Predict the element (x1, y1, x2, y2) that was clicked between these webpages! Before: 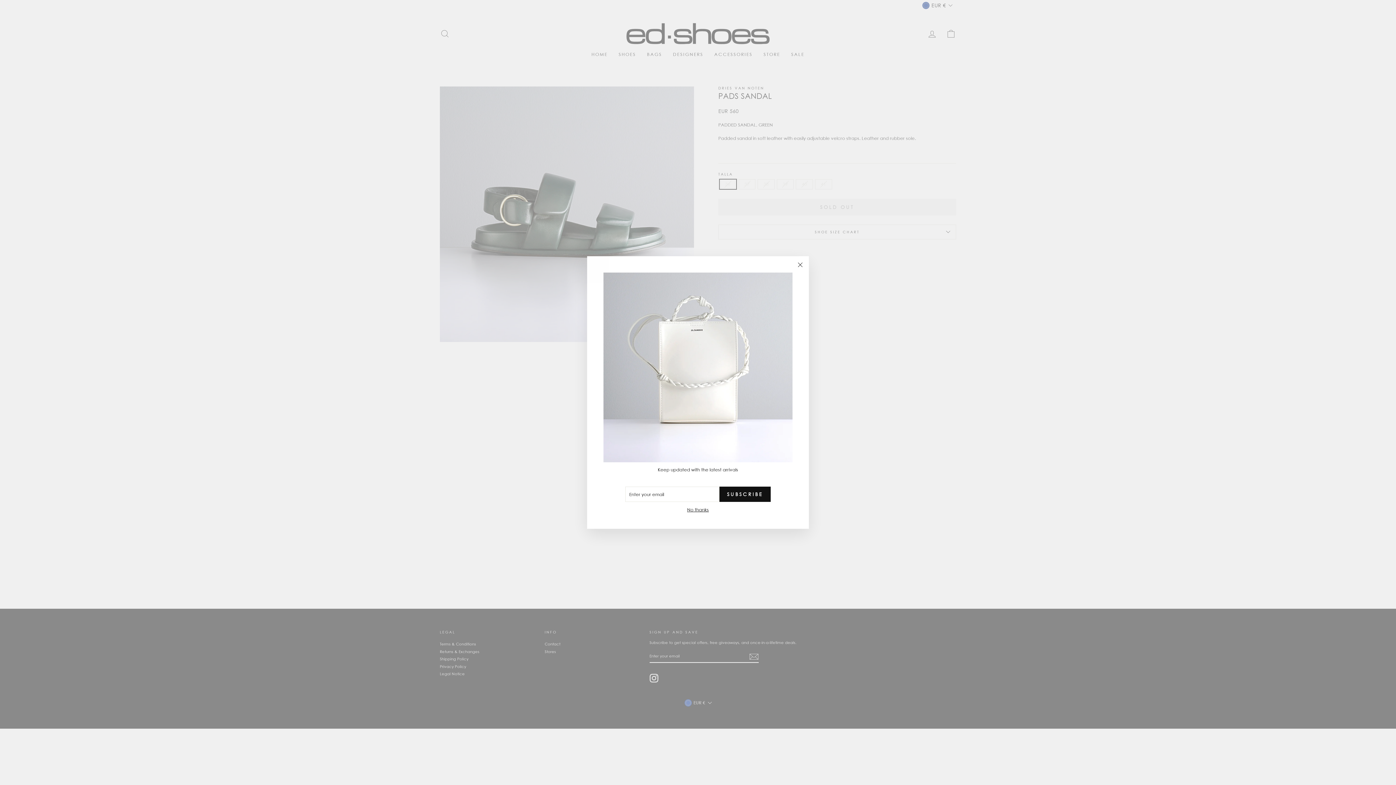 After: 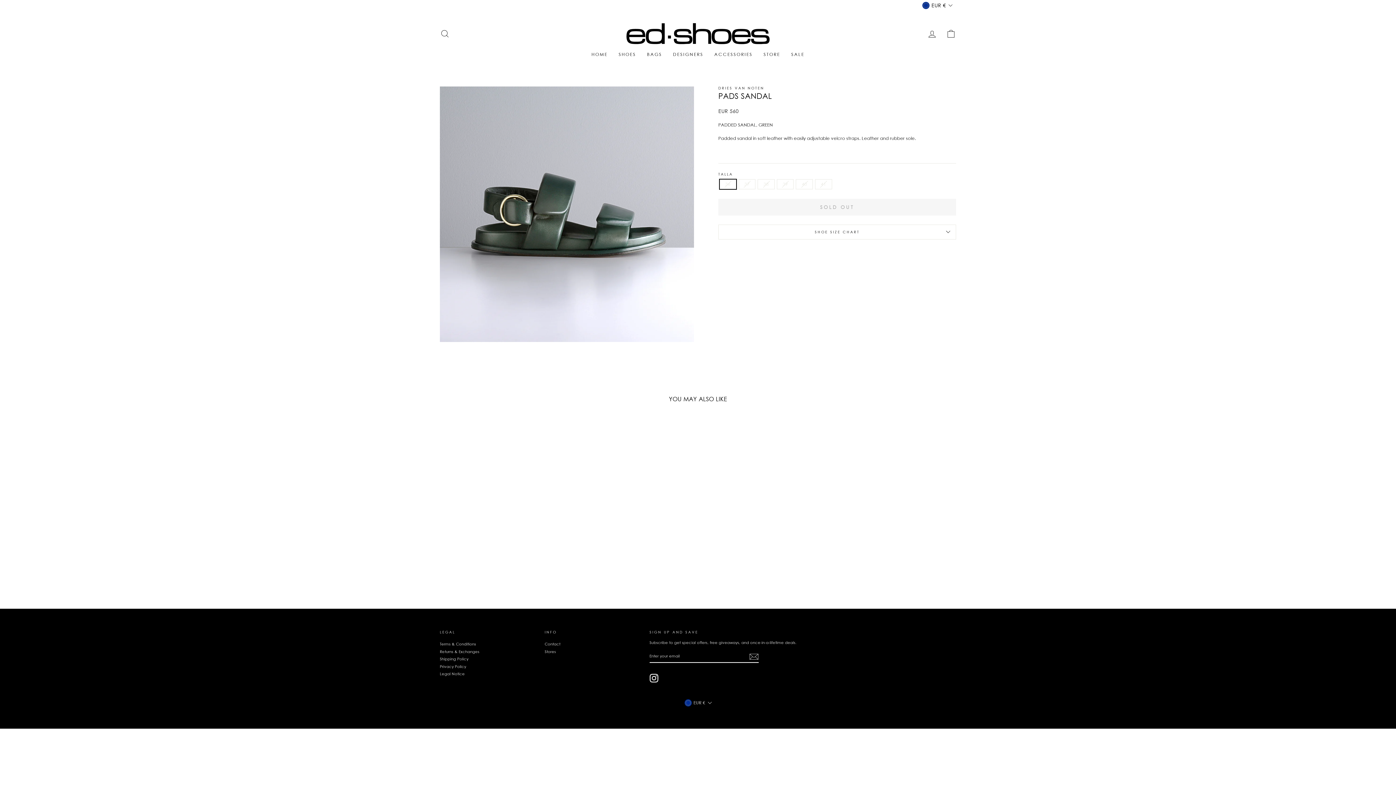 Action: bbox: (791, 256, 809, 273) label: "Close (esc)"